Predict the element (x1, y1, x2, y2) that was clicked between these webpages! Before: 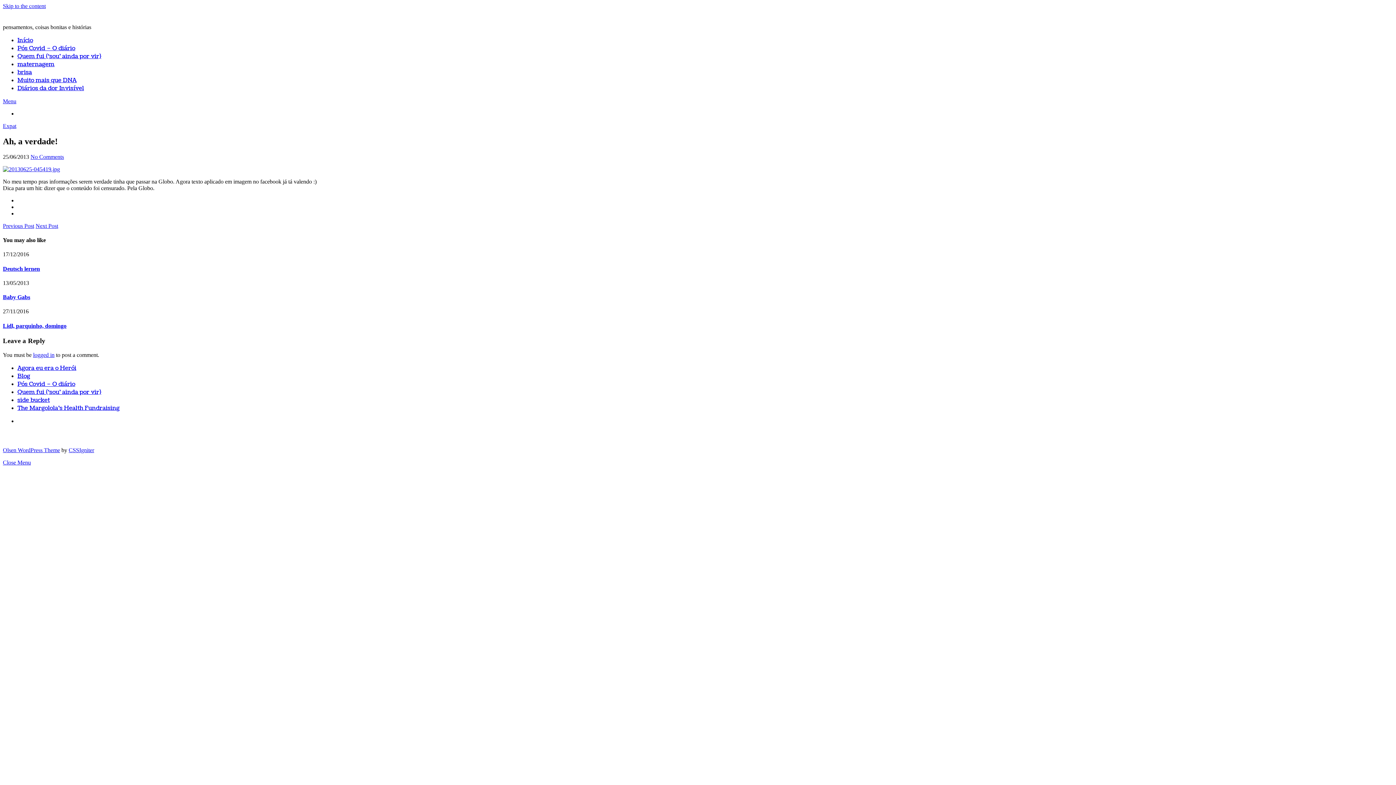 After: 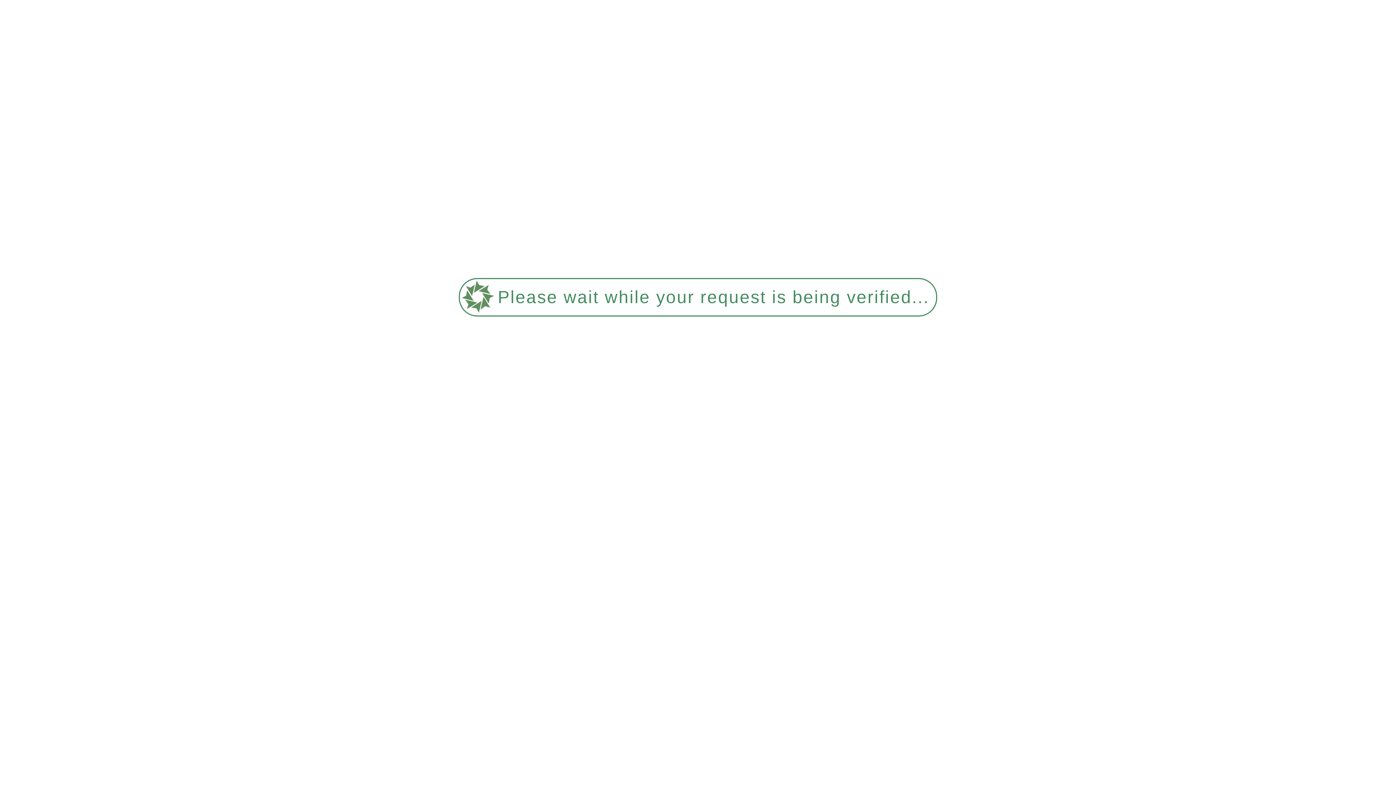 Action: bbox: (17, 396, 49, 404) label: side bucket